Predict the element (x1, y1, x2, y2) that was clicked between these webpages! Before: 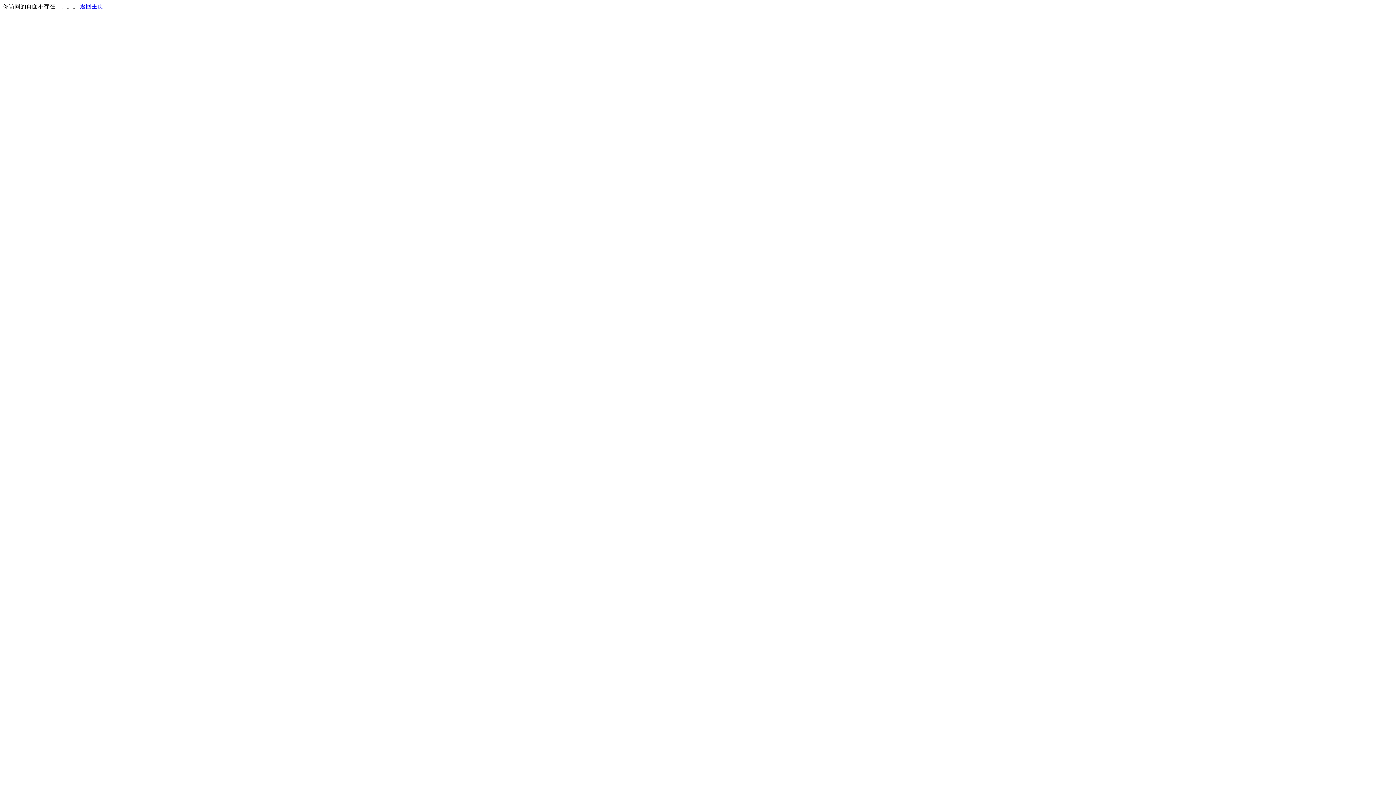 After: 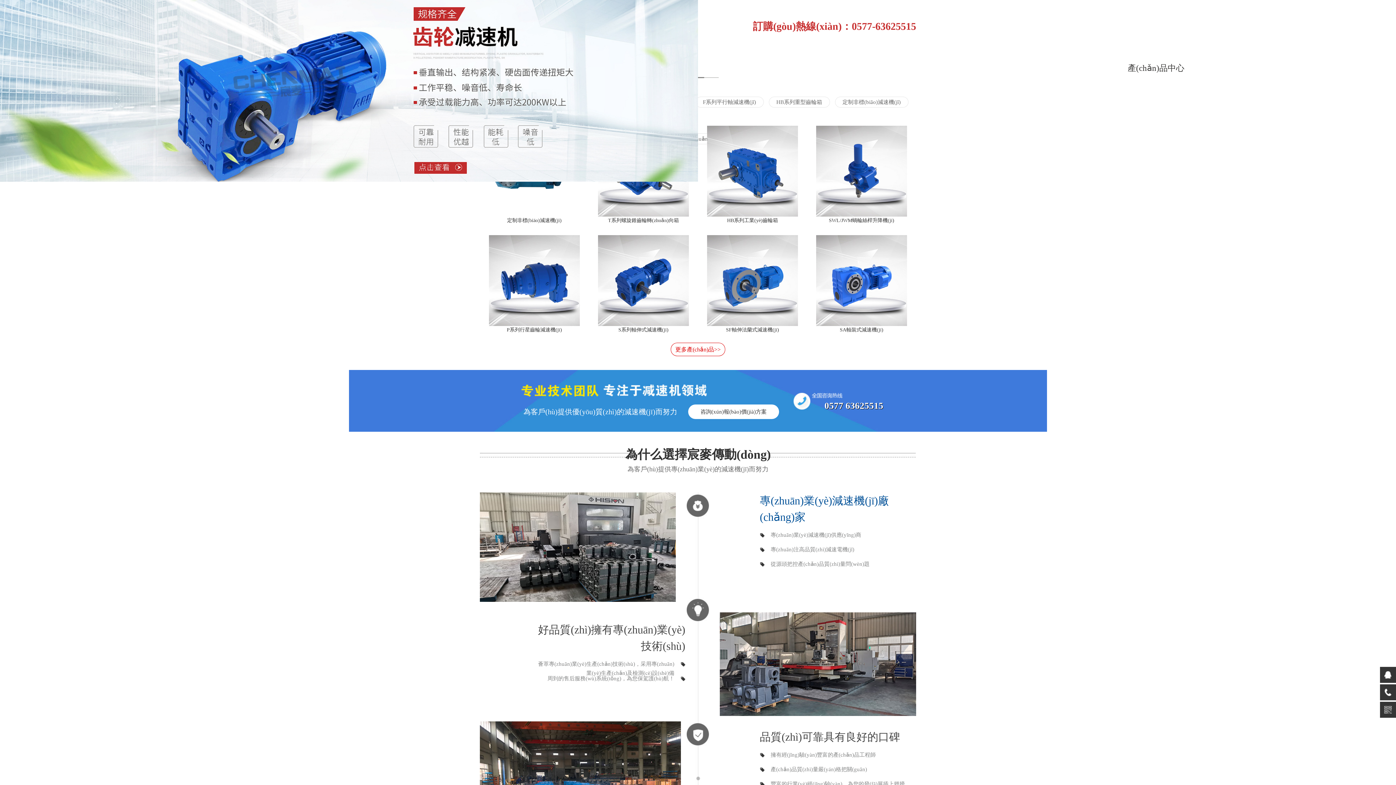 Action: bbox: (80, 3, 103, 9) label: 返回主页